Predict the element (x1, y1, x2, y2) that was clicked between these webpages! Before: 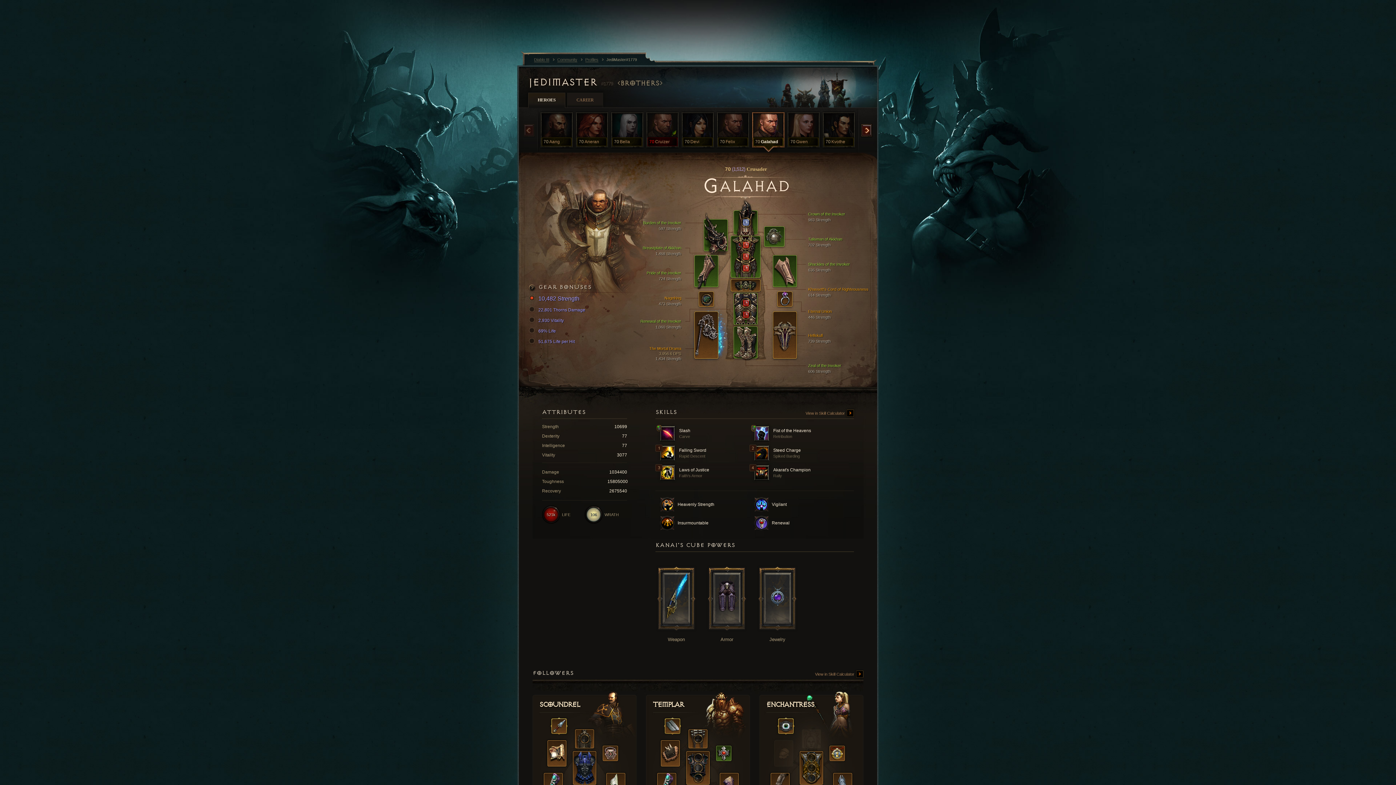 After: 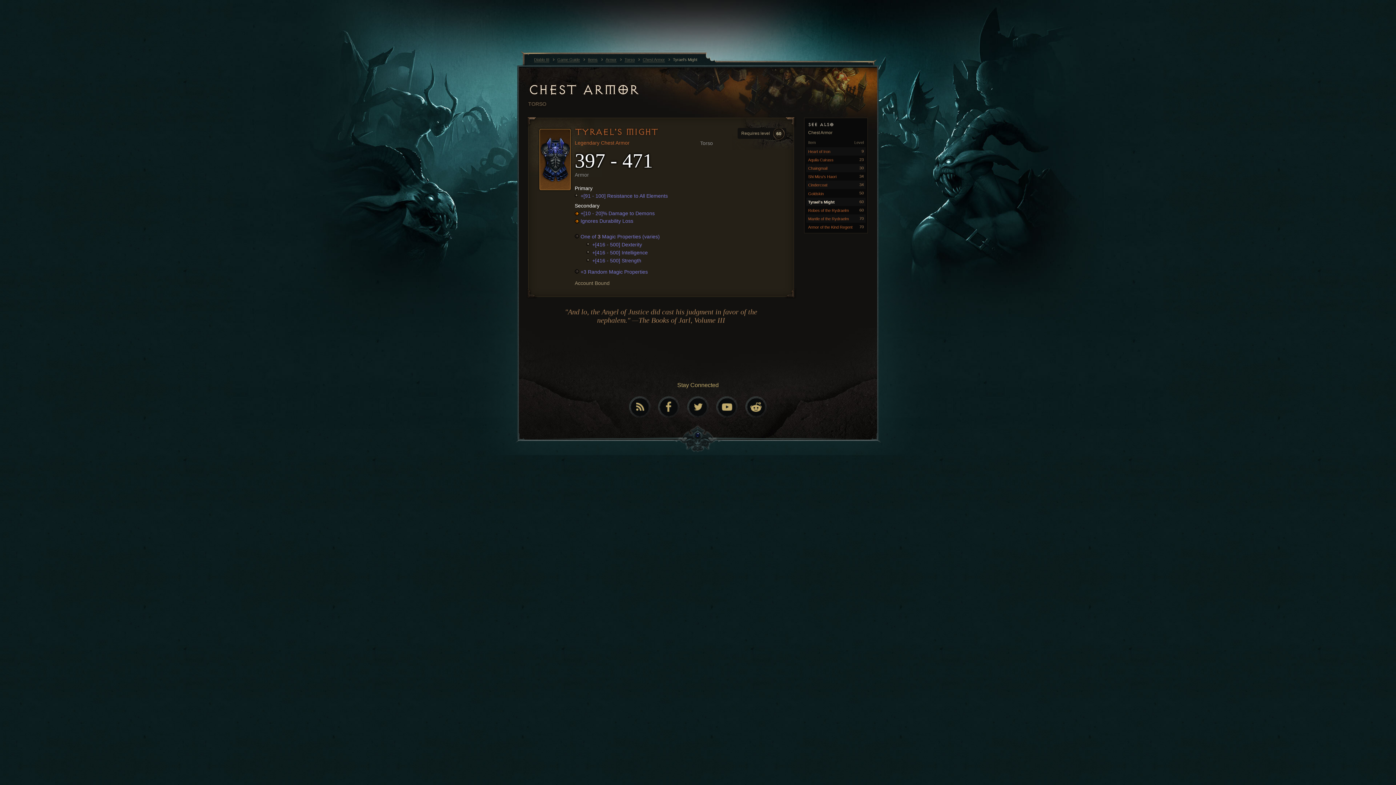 Action: bbox: (573, 751, 596, 785)